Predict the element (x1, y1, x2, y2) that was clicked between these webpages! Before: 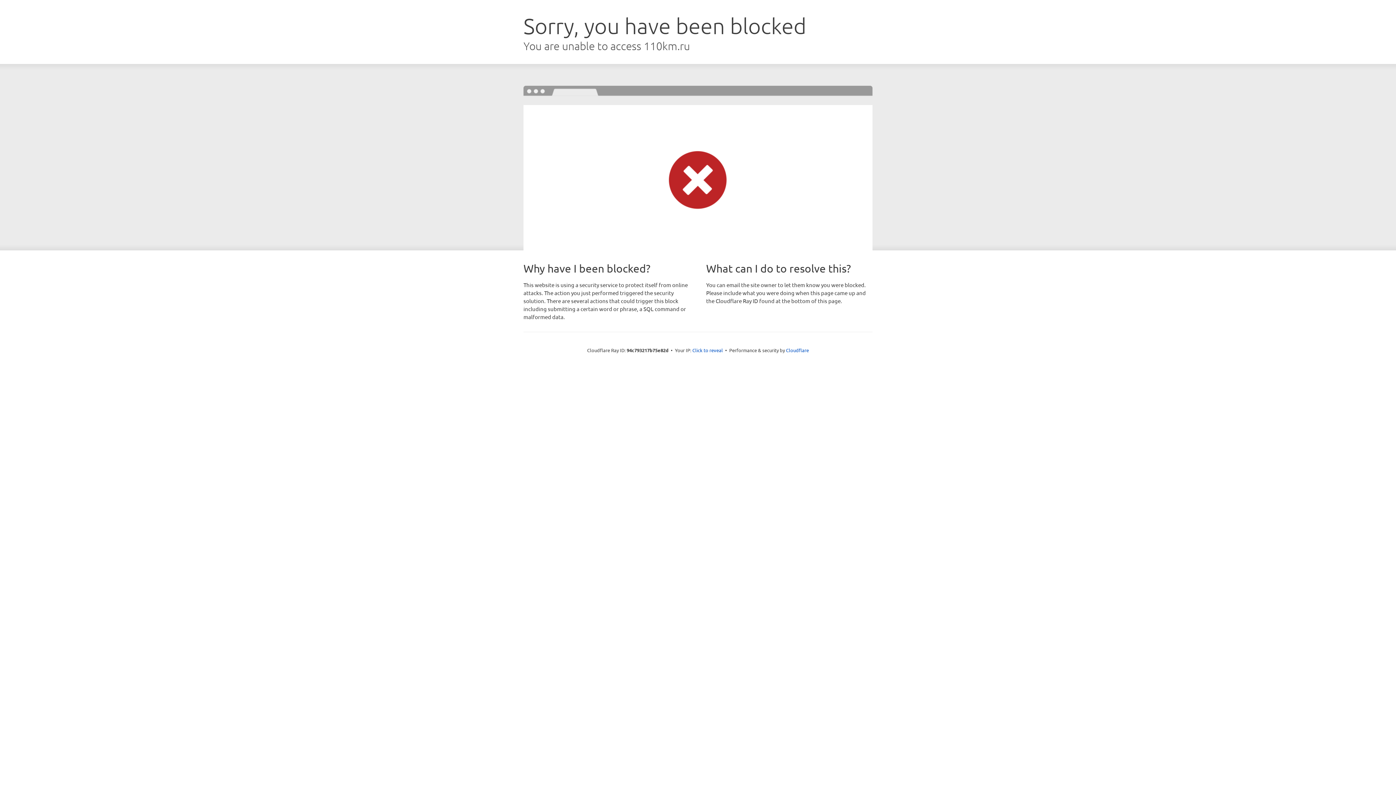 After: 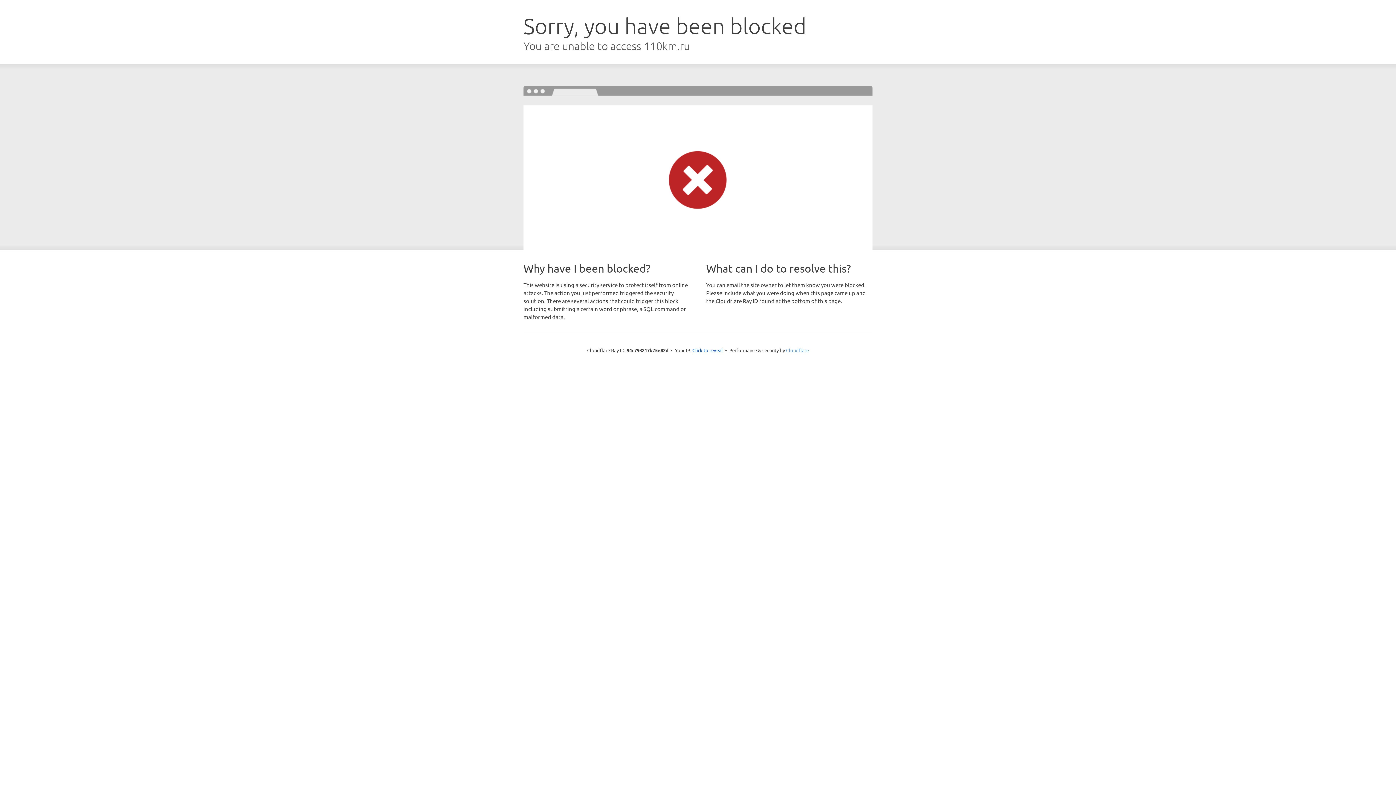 Action: bbox: (786, 347, 809, 353) label: Cloudflare